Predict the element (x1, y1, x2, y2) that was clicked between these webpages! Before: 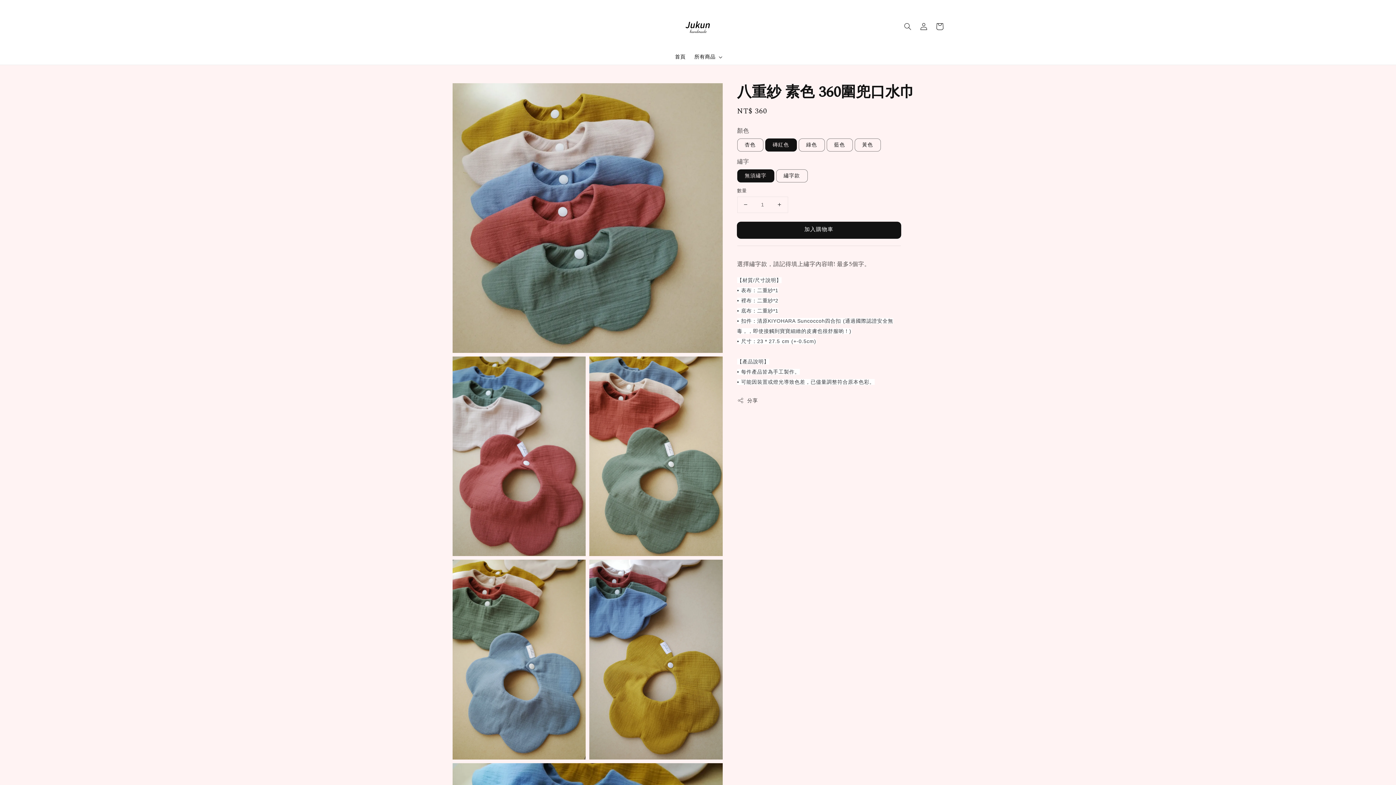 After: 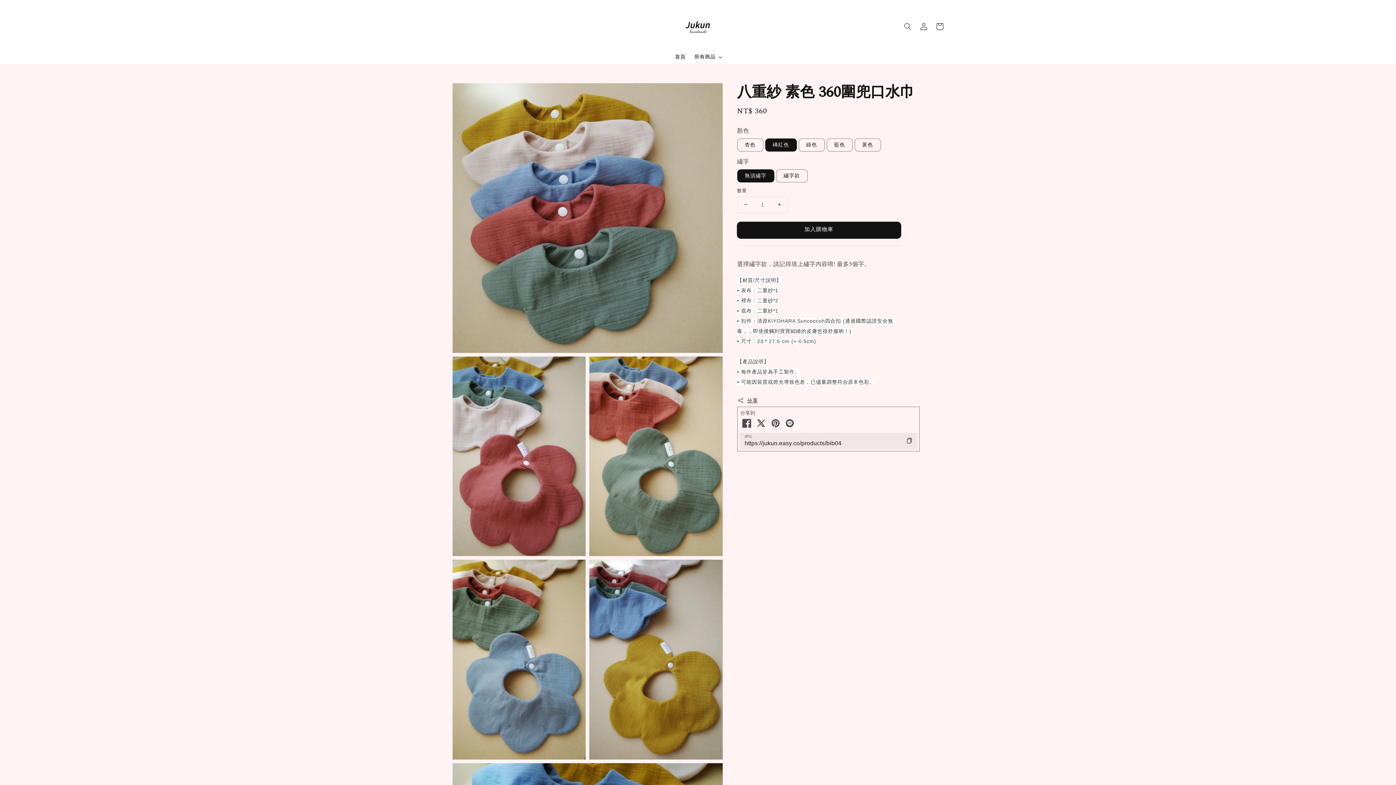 Action: bbox: (737, 396, 758, 405) label: 分享